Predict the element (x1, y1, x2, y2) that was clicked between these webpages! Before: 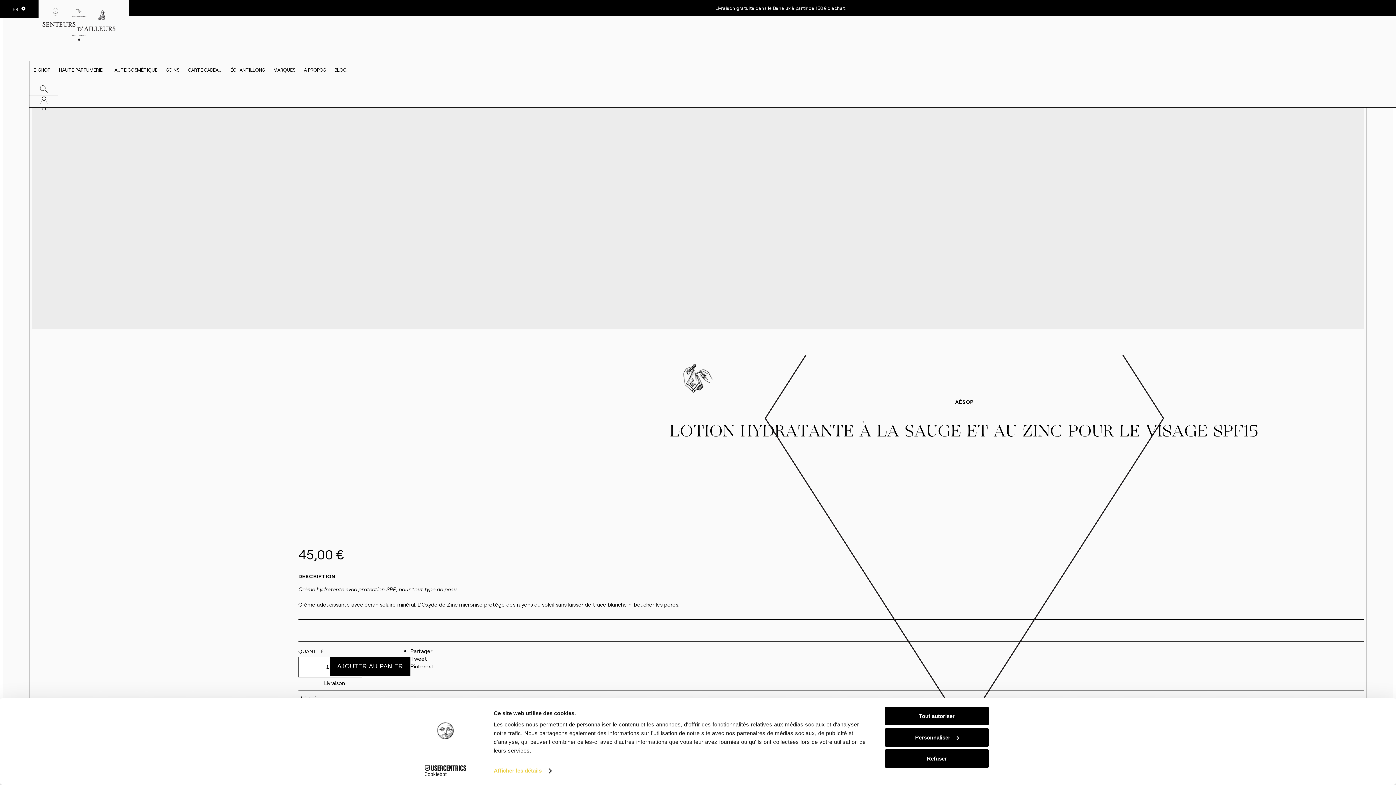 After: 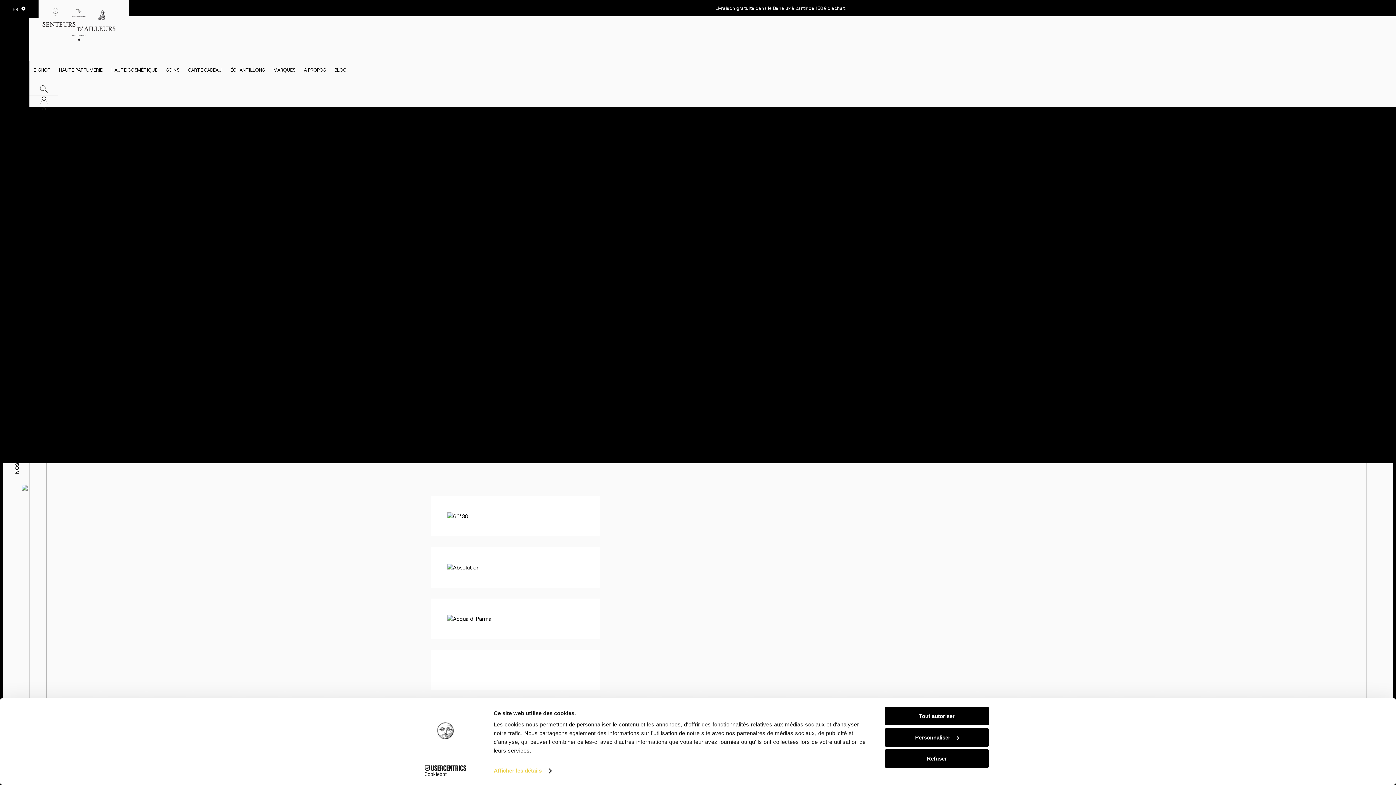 Action: bbox: (269, 60, 299, 84) label: MARQUES